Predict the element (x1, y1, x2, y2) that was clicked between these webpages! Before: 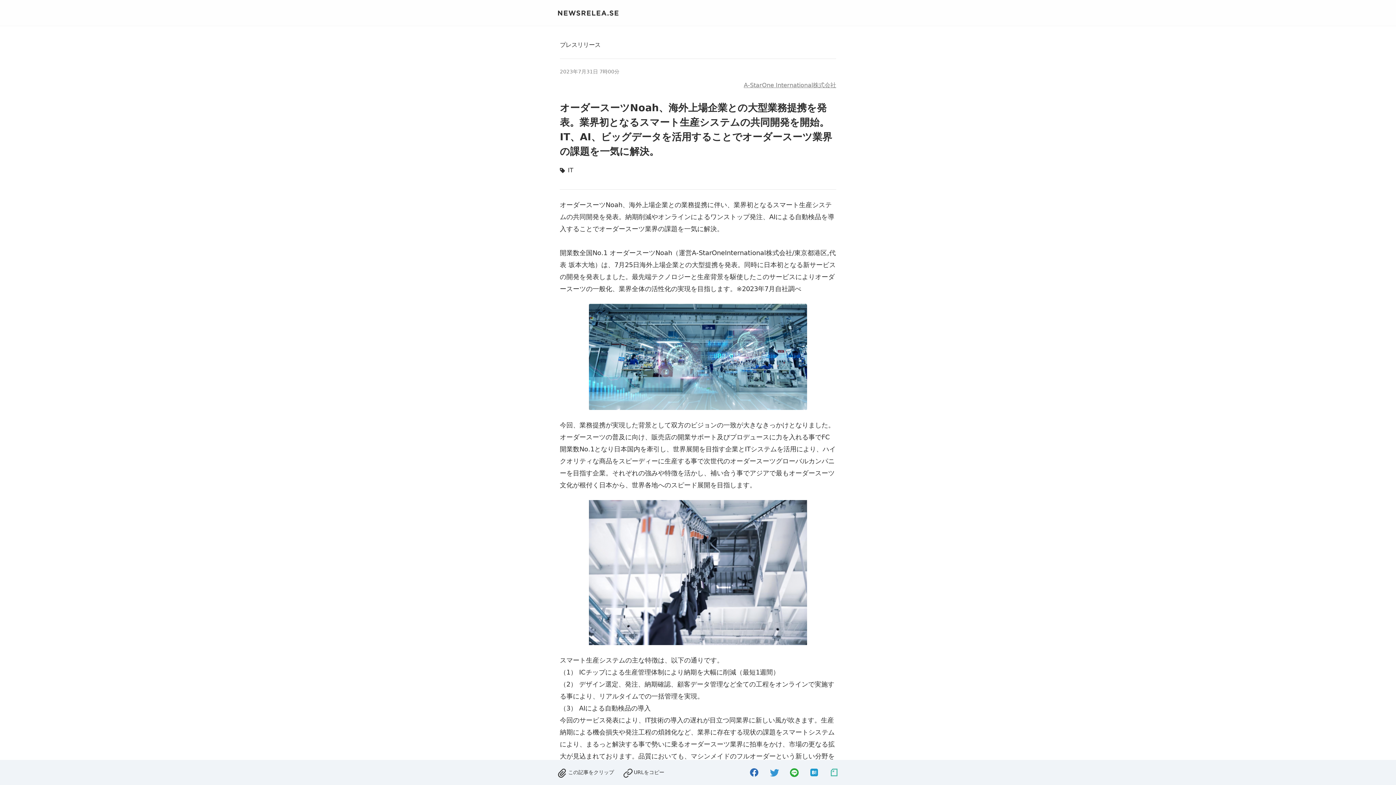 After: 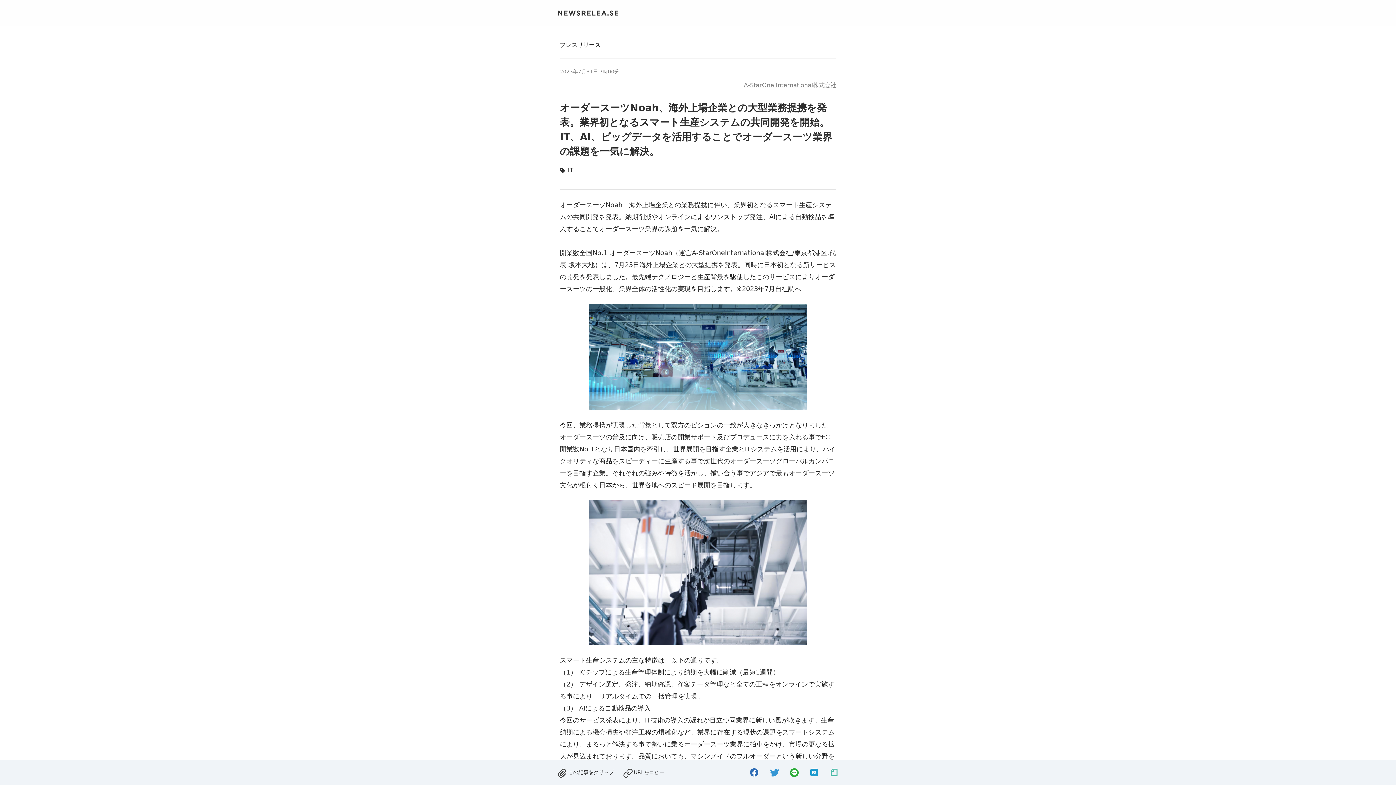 Action: label: A-StarOne International株式会社 bbox: (744, 81, 836, 88)